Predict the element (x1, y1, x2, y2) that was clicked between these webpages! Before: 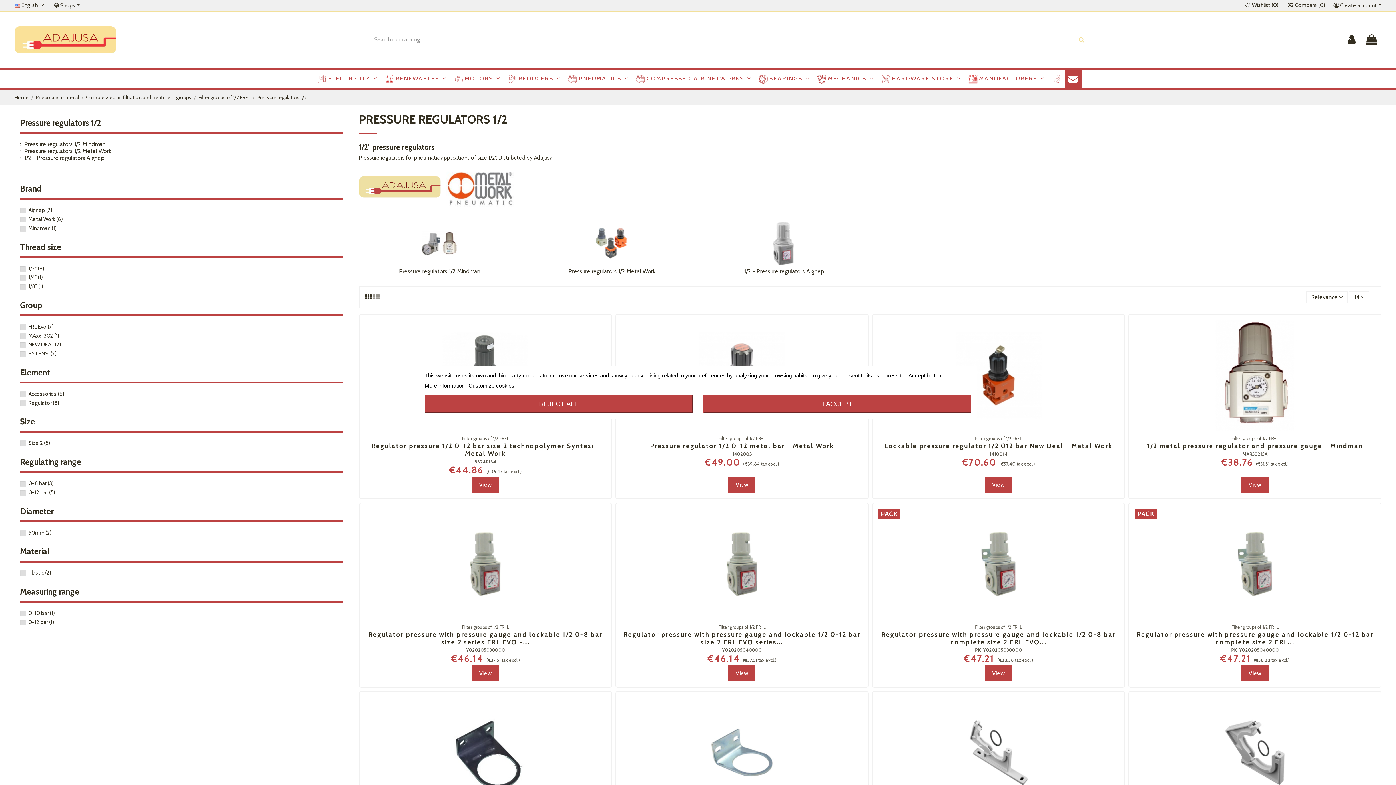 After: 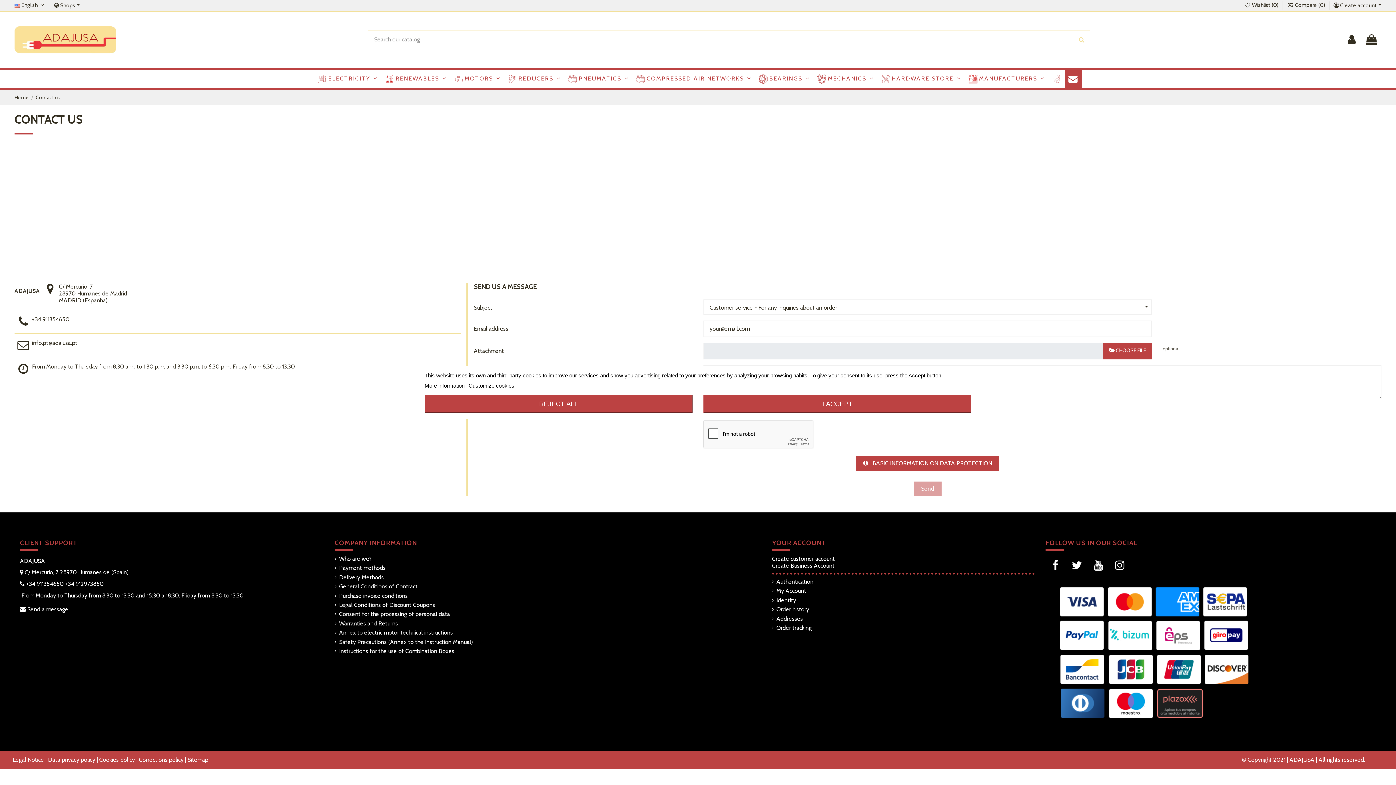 Action: bbox: (1065, 69, 1082, 88)